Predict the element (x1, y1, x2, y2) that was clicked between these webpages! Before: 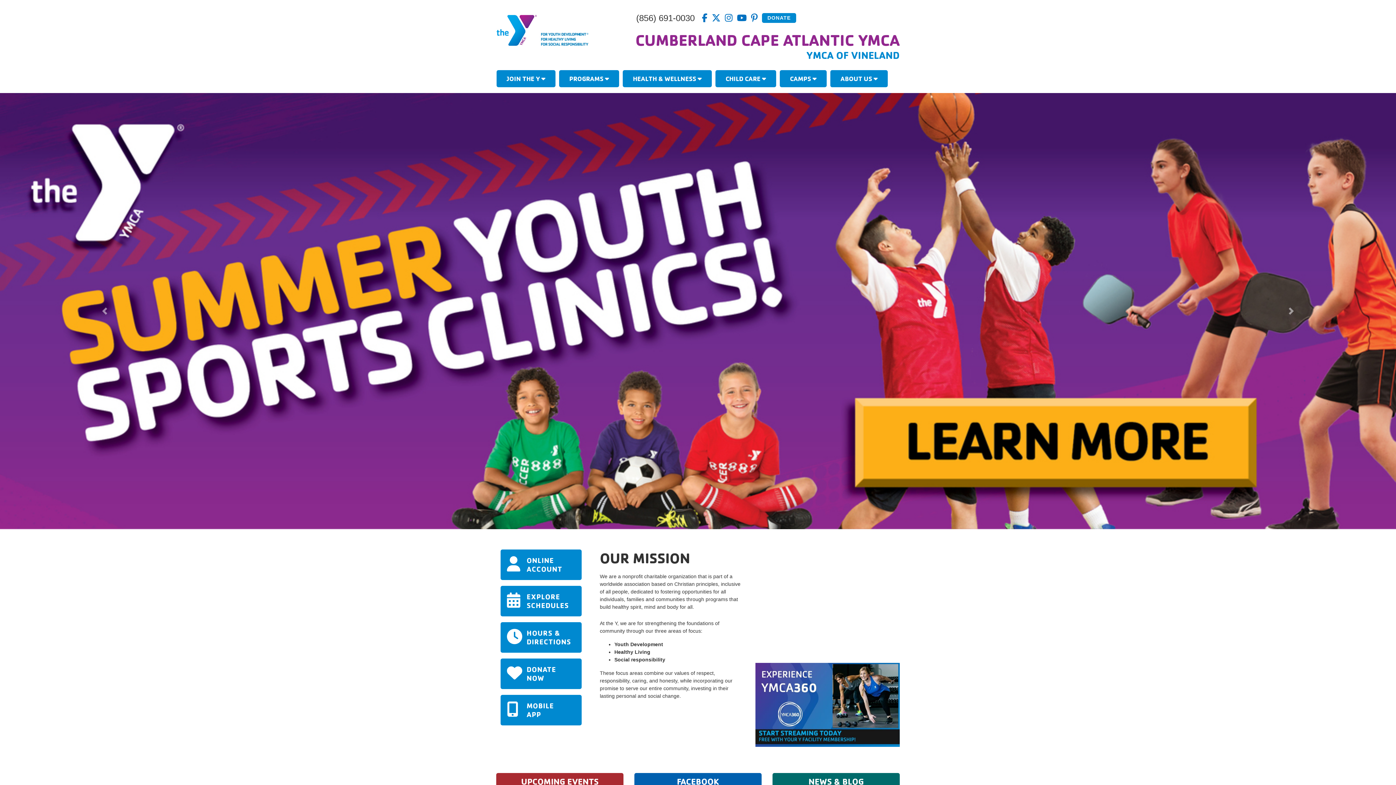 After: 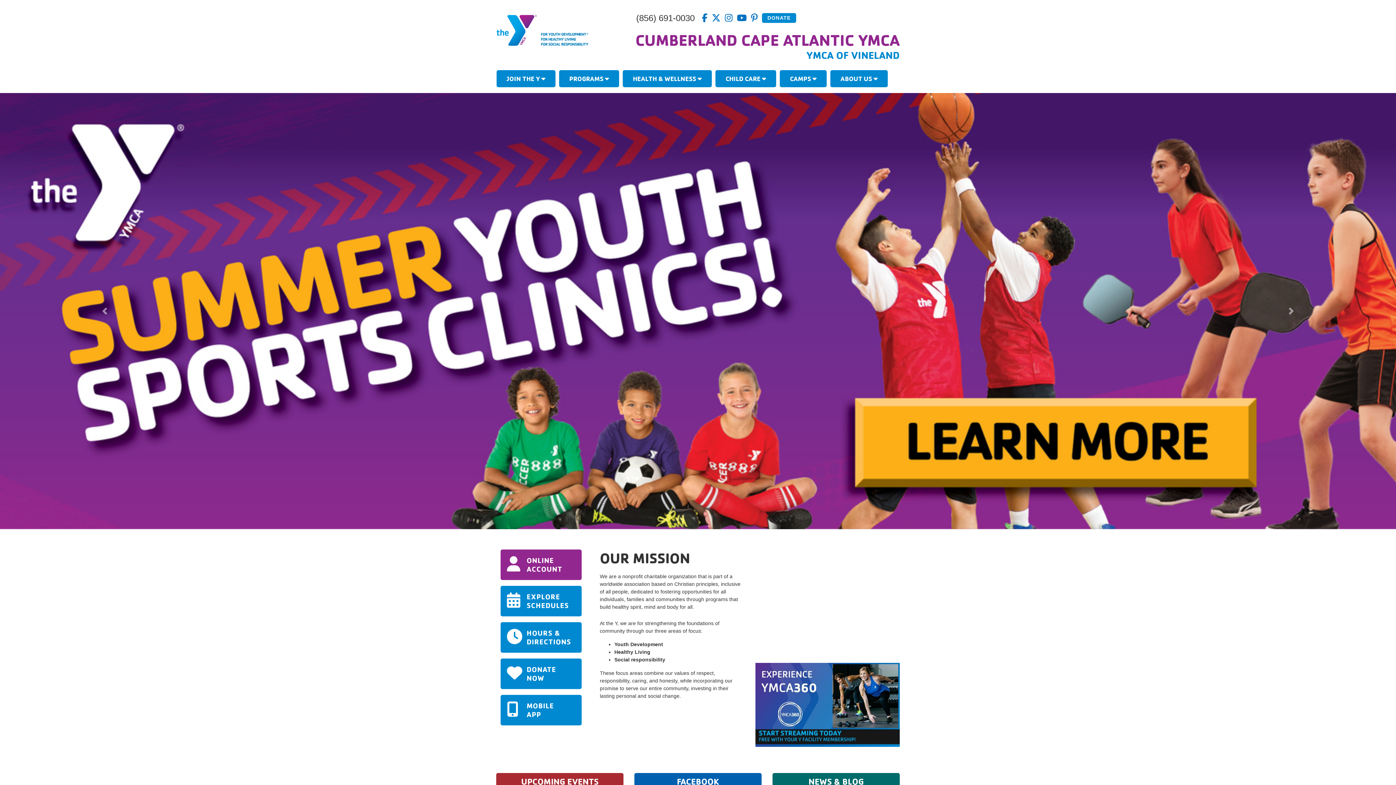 Action: label: ONLINE
ACCOUNT bbox: (500, 549, 581, 580)